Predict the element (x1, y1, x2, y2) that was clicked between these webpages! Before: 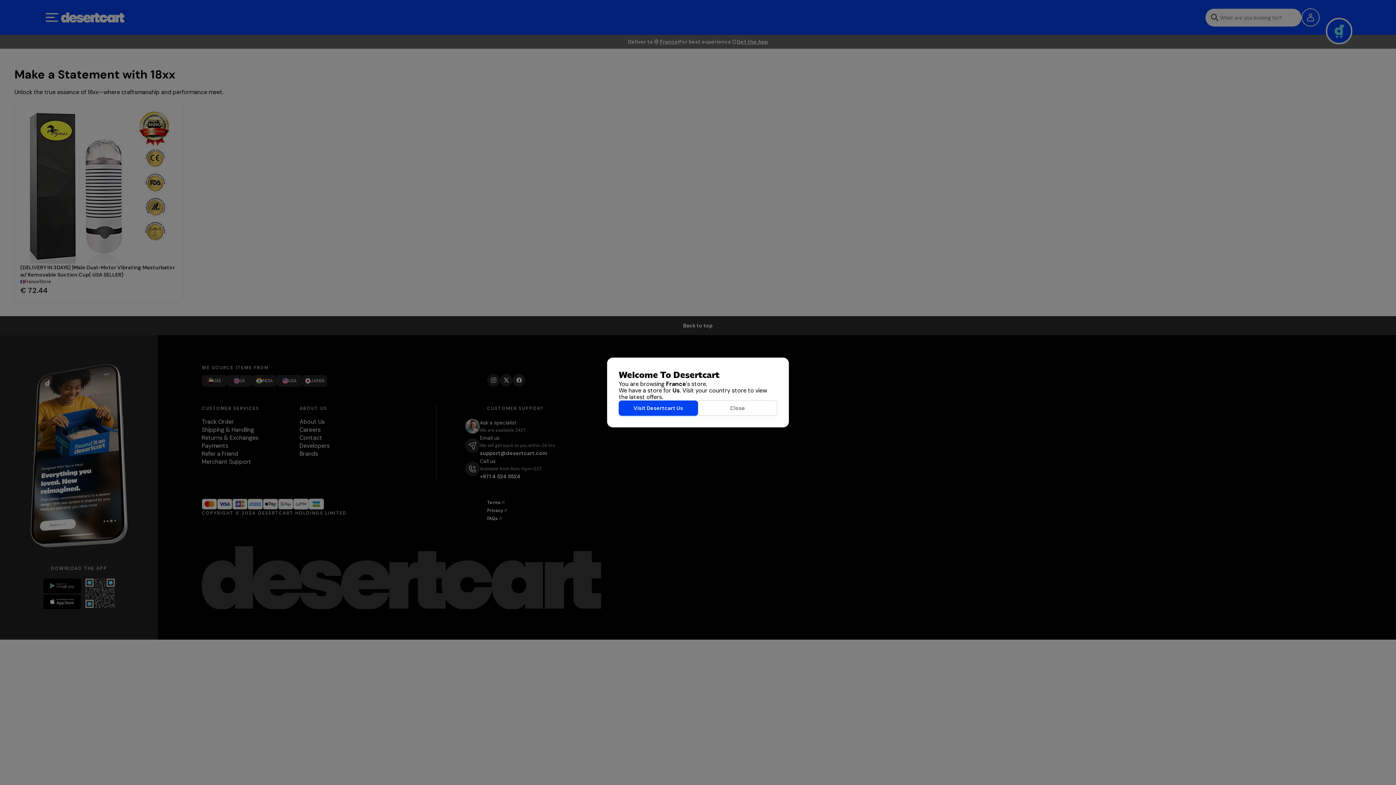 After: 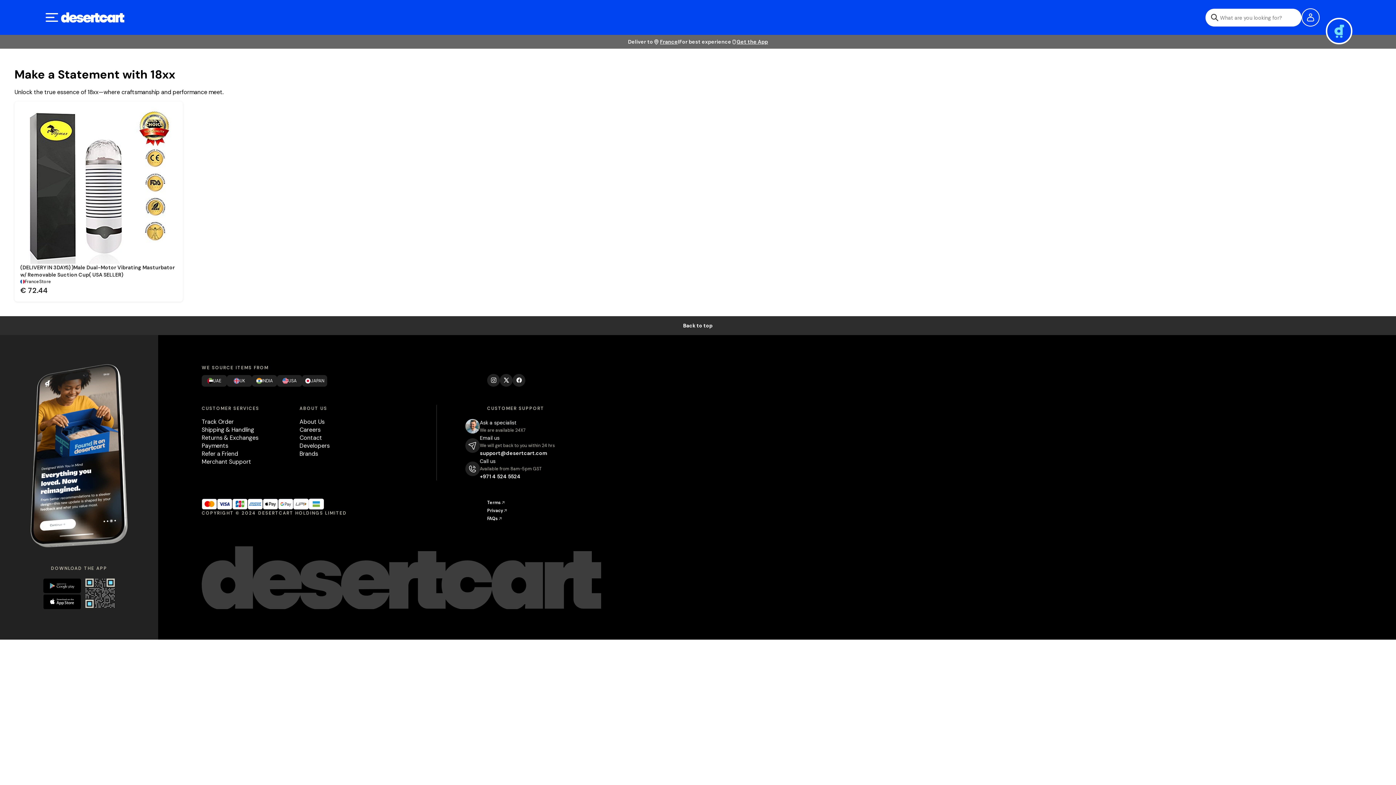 Action: label: Close bbox: (698, 400, 777, 416)